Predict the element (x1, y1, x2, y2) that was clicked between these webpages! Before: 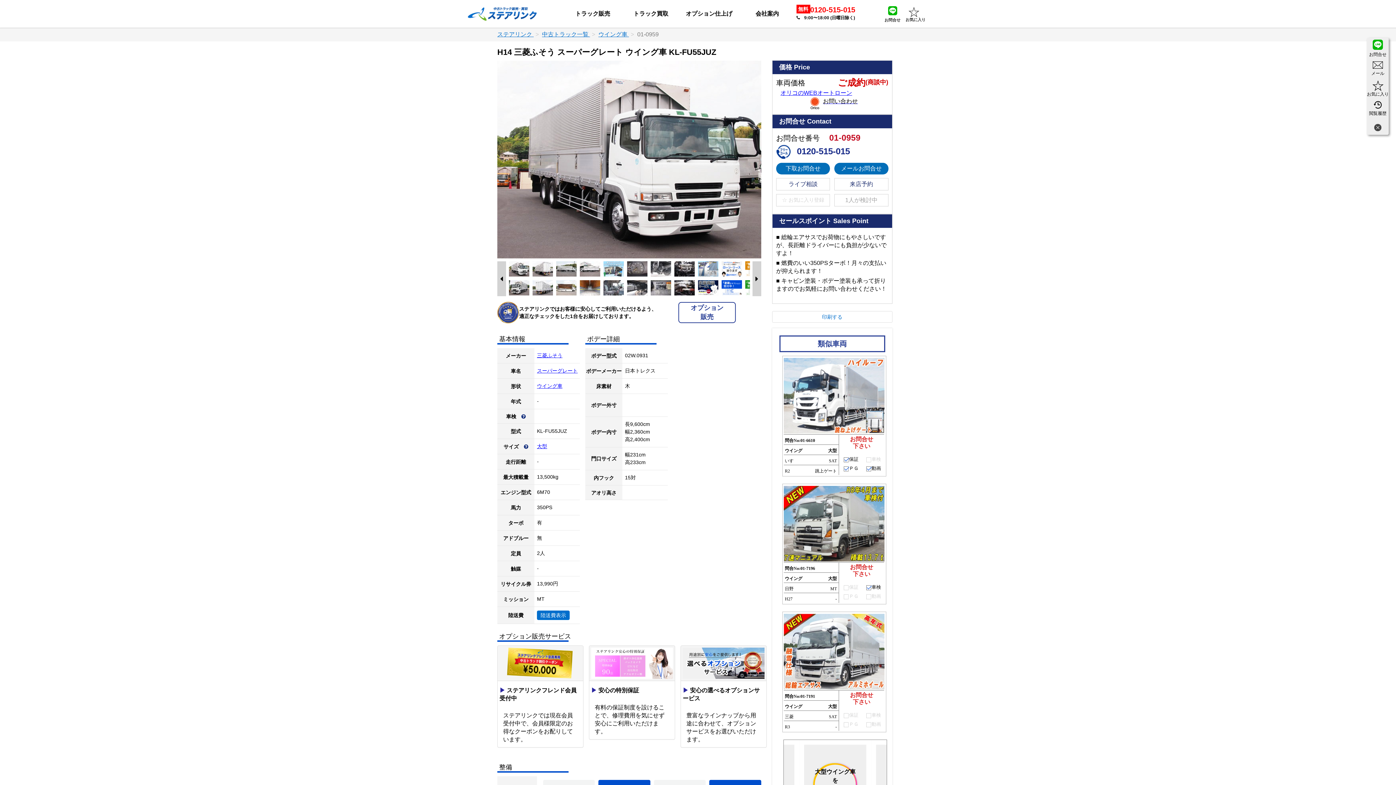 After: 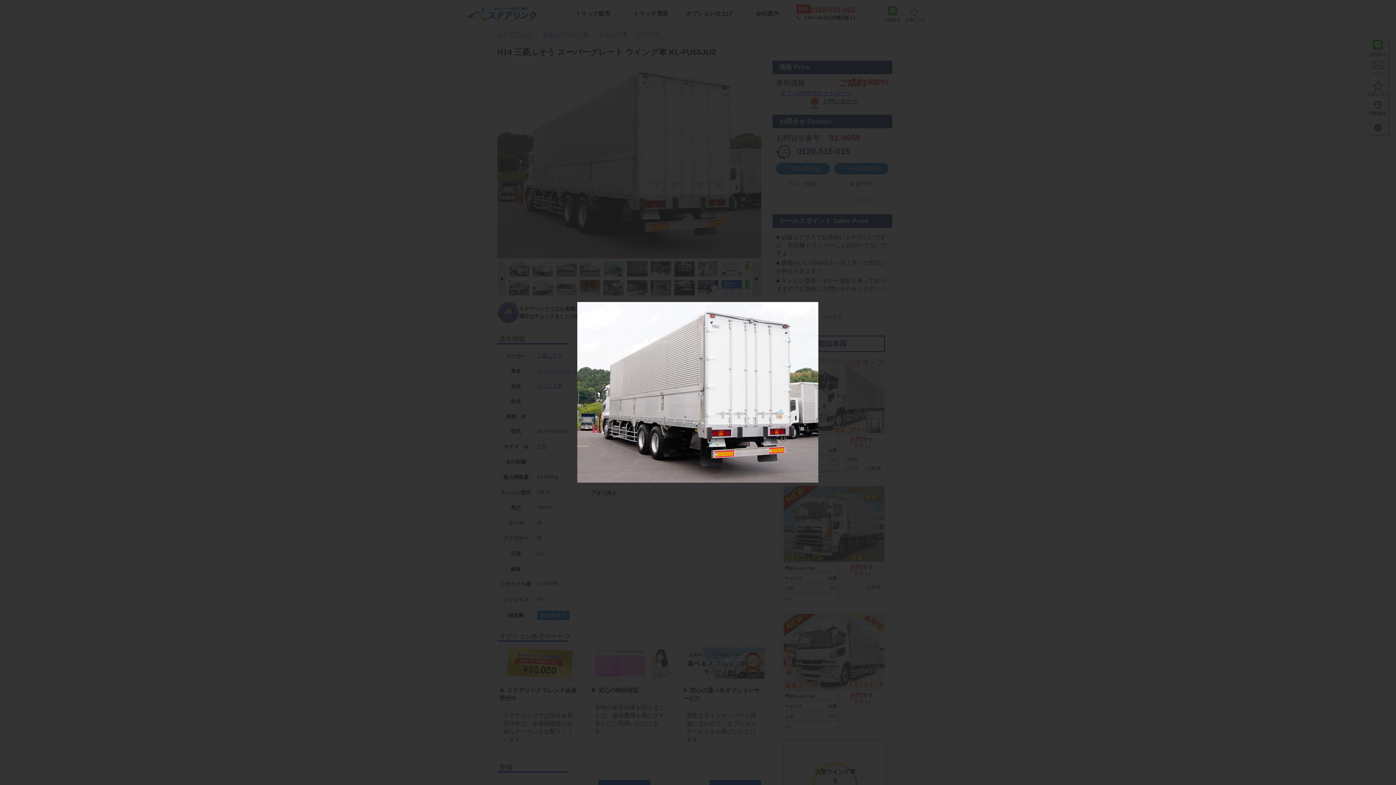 Action: bbox: (532, 265, 552, 271)